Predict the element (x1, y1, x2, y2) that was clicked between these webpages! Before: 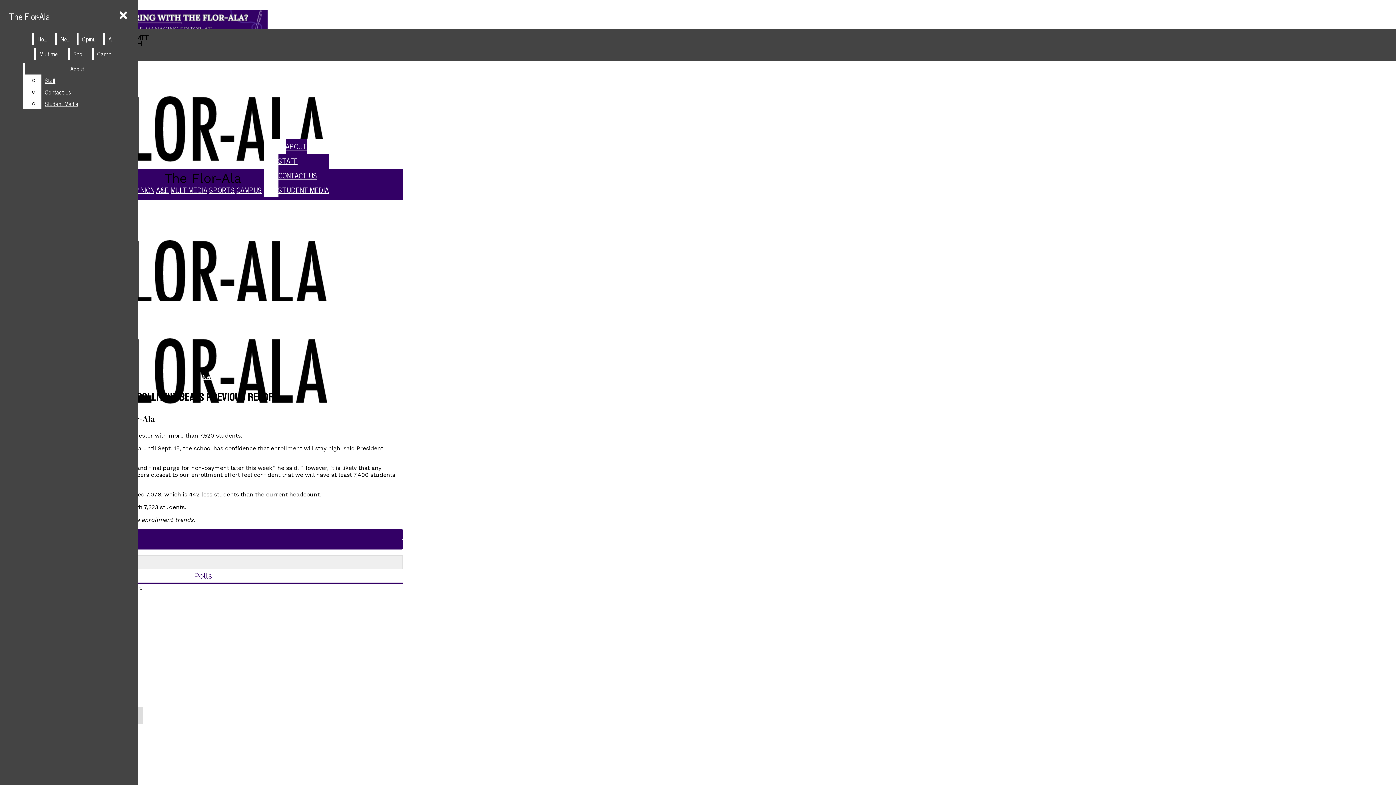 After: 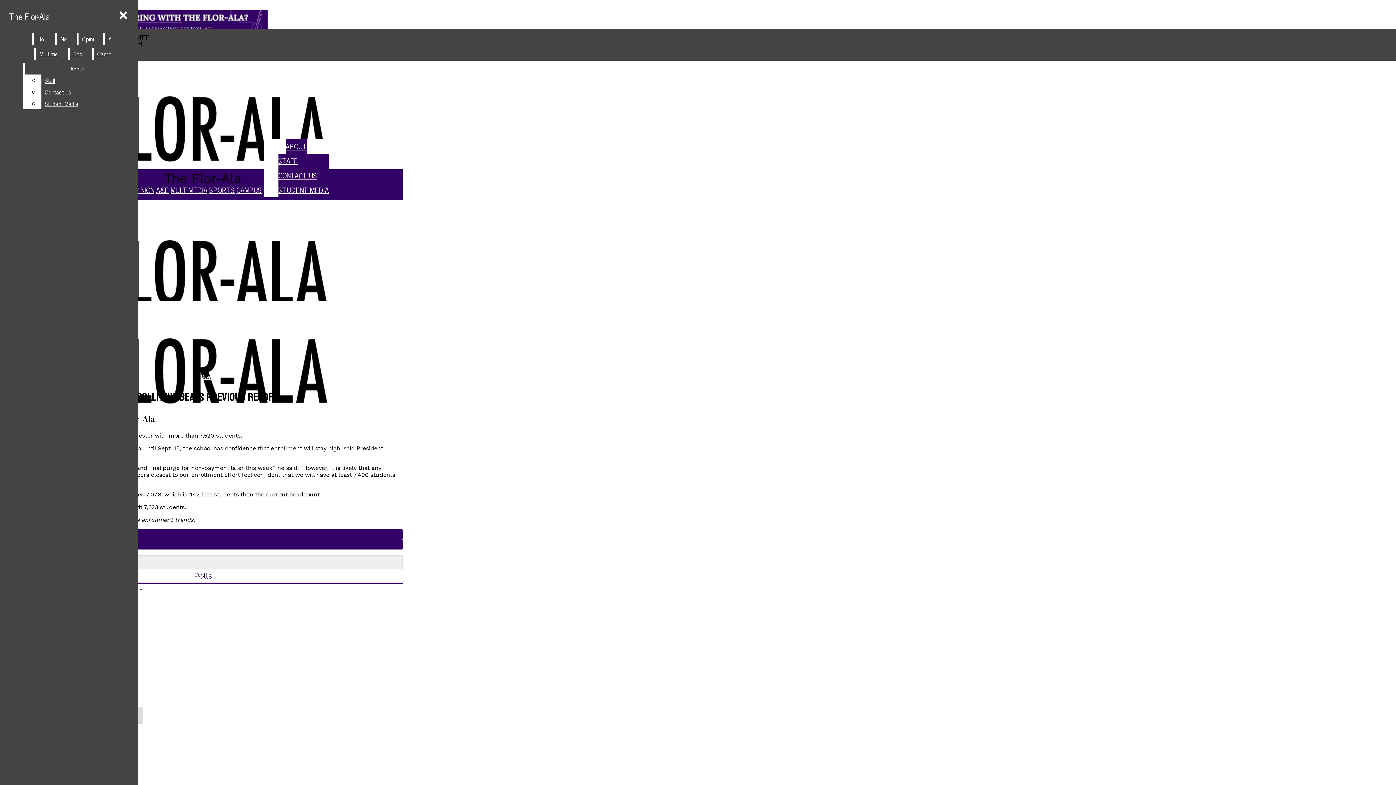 Action: label: Contact Us bbox: (41, 86, 129, 97)